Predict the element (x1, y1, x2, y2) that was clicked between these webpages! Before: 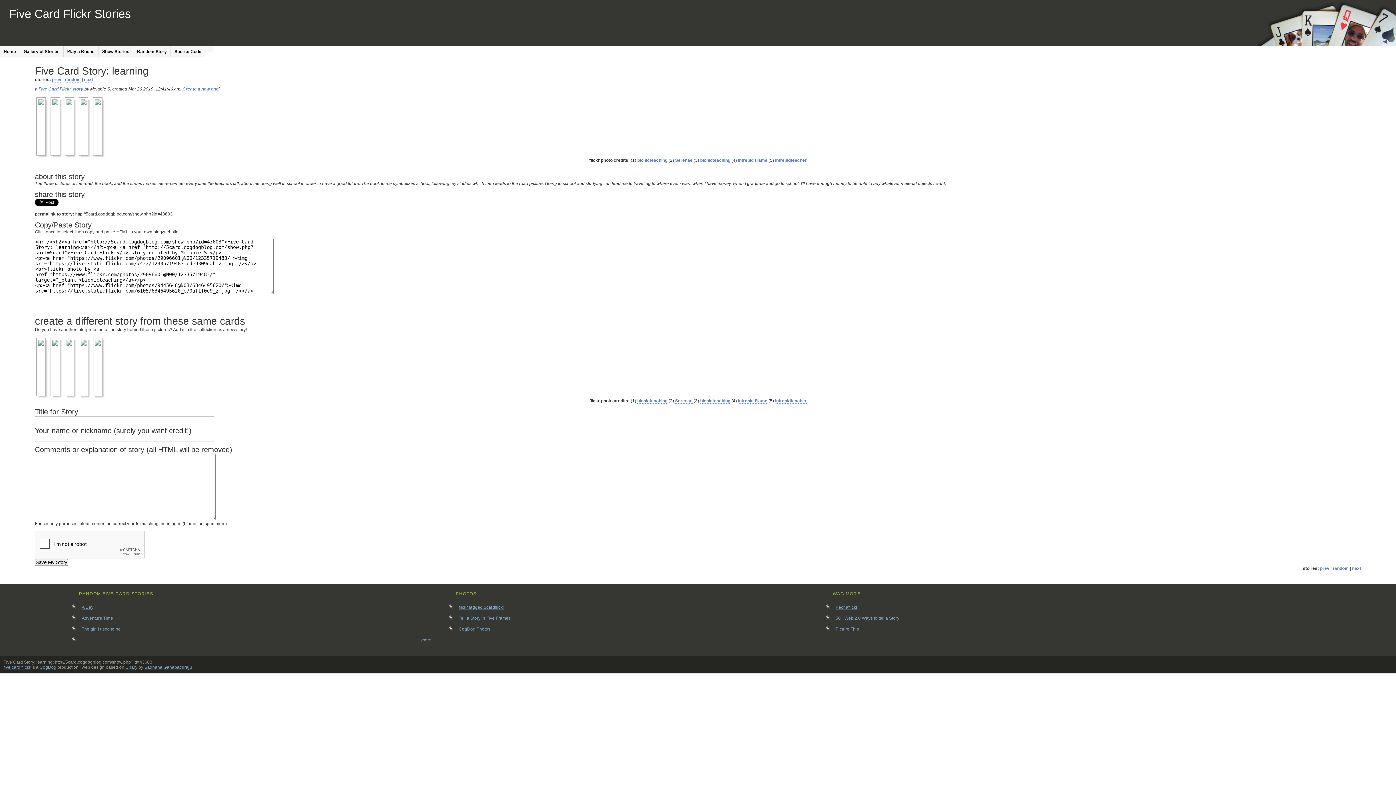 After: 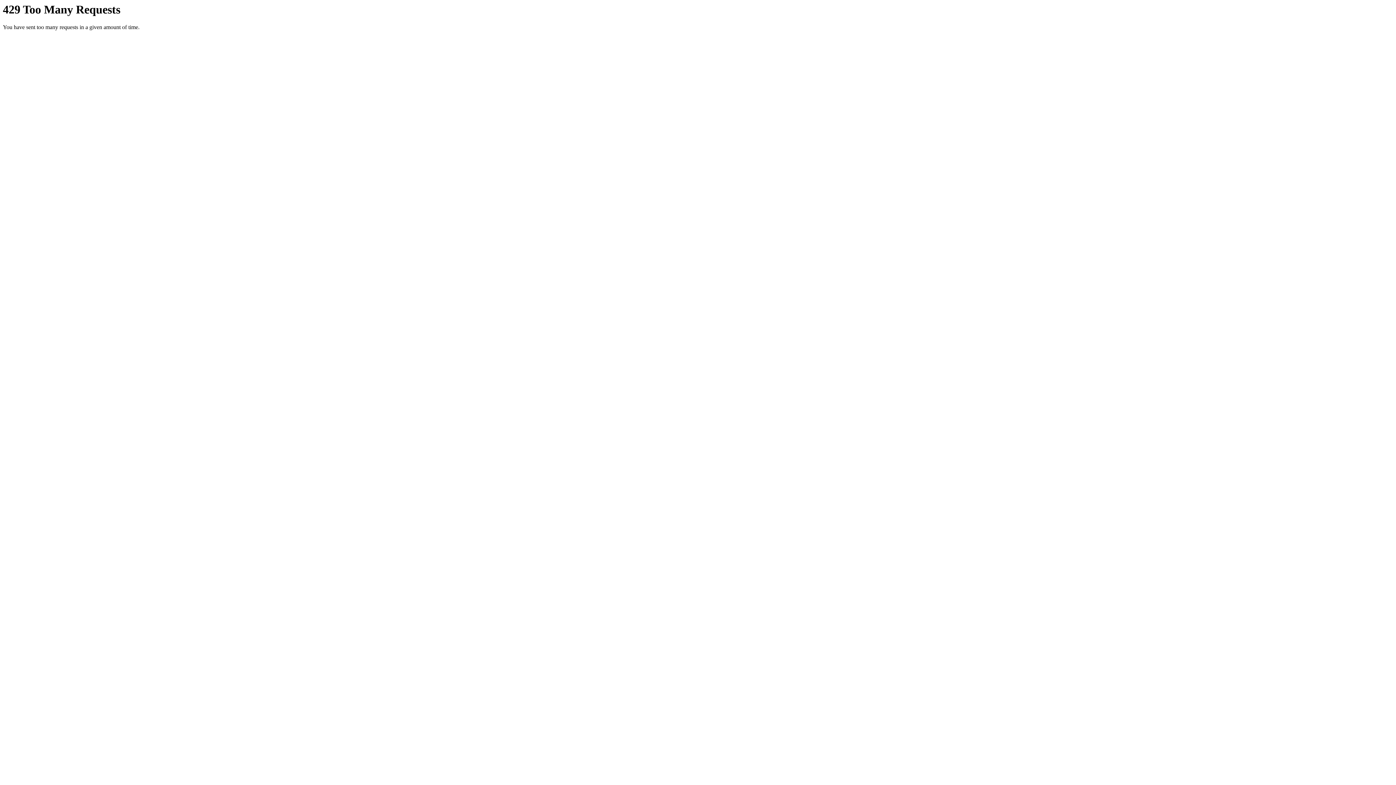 Action: bbox: (81, 340, 90, 398)